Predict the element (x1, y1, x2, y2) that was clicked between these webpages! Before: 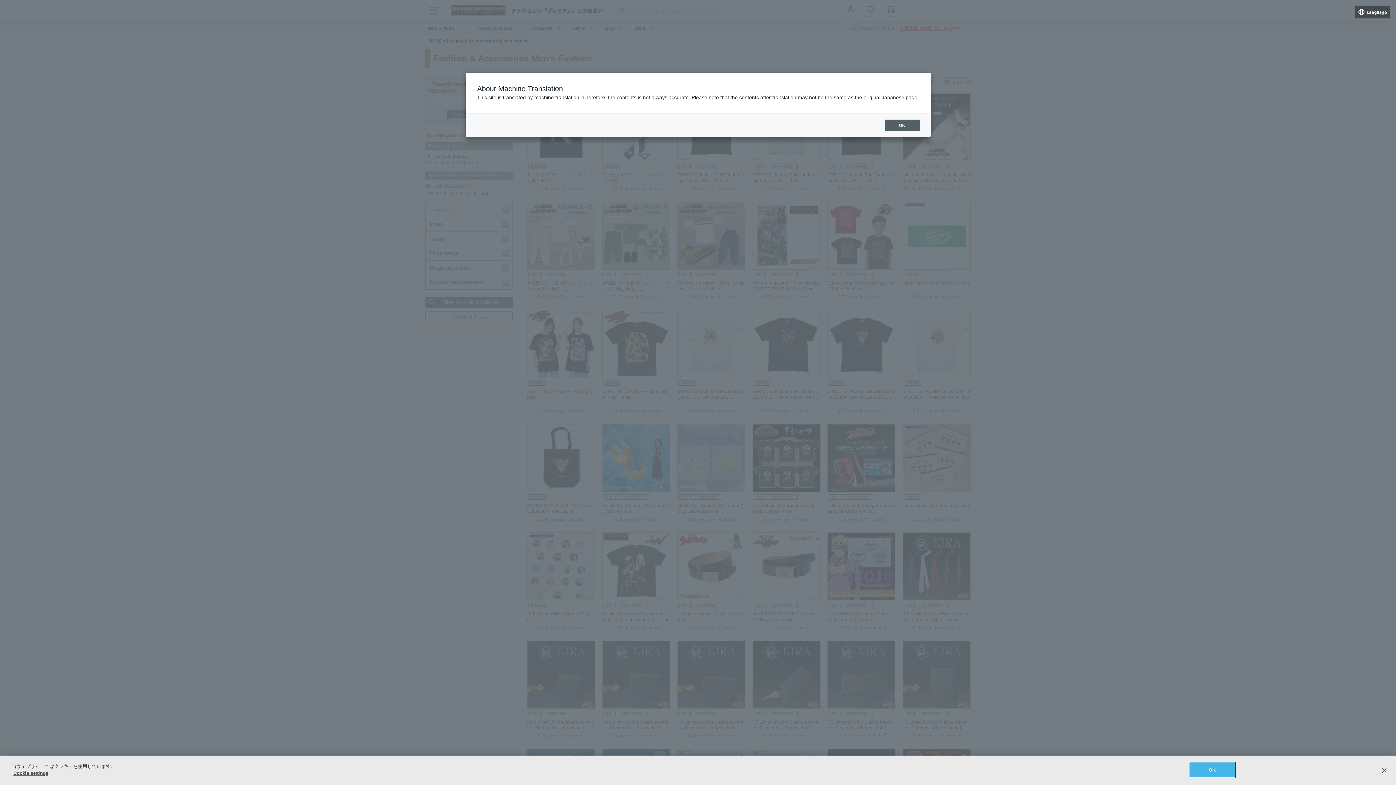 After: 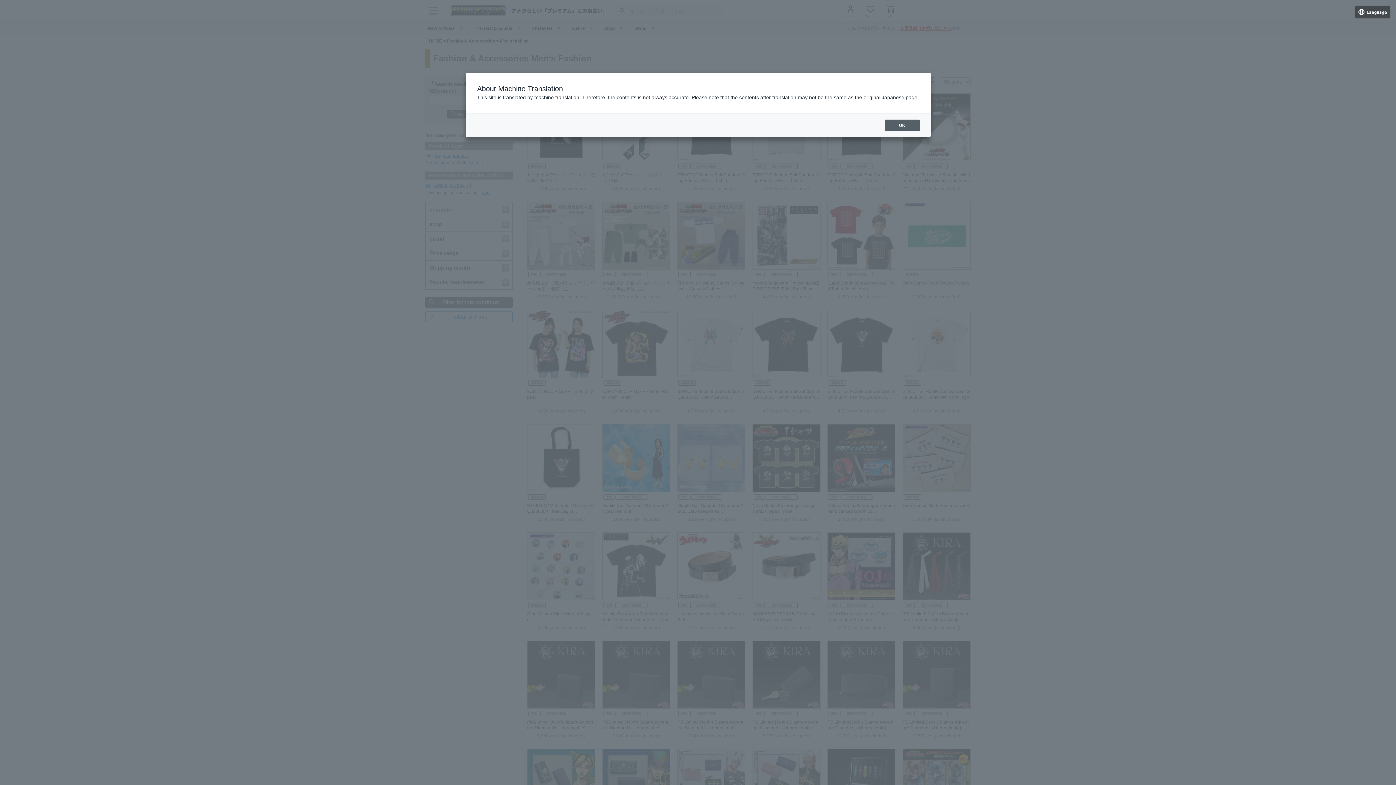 Action: label: OK bbox: (1189, 762, 1235, 777)